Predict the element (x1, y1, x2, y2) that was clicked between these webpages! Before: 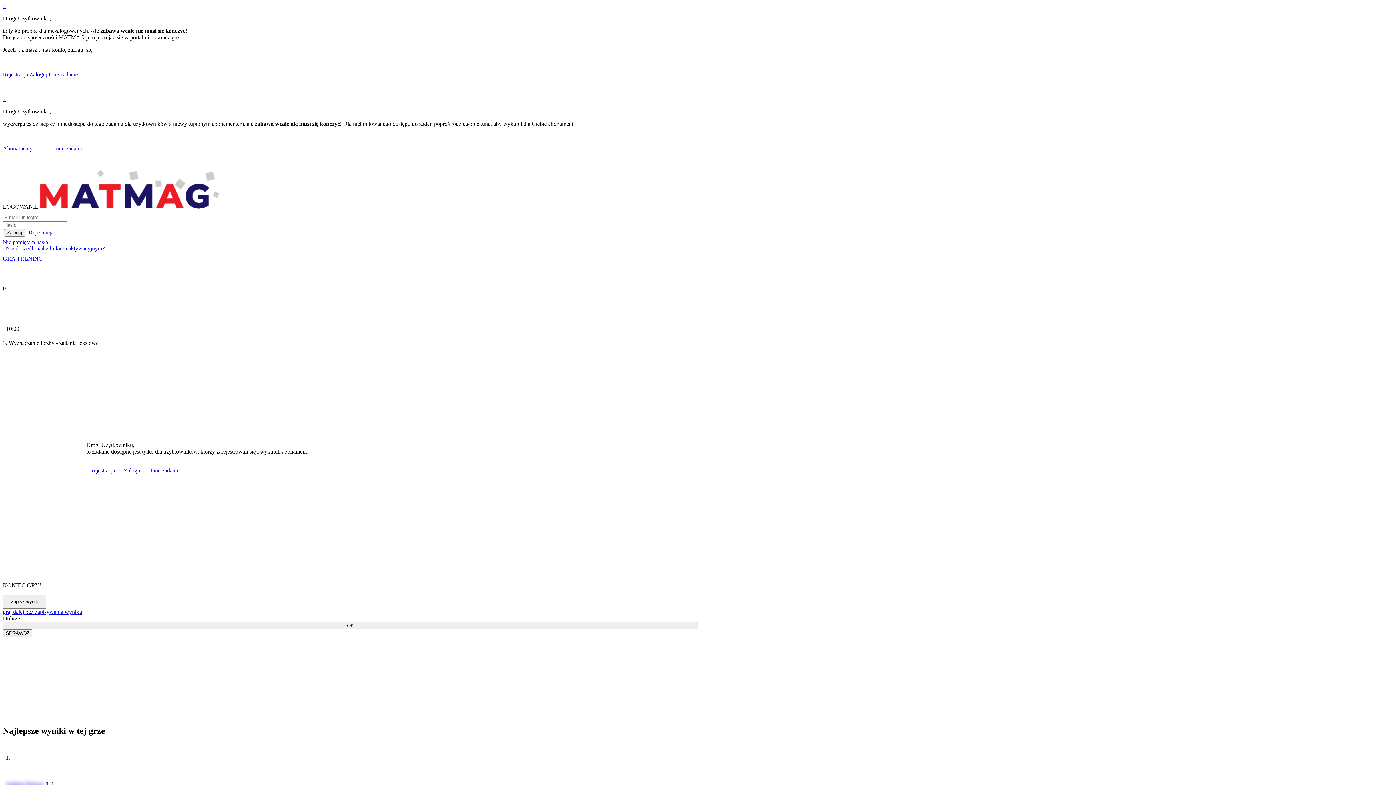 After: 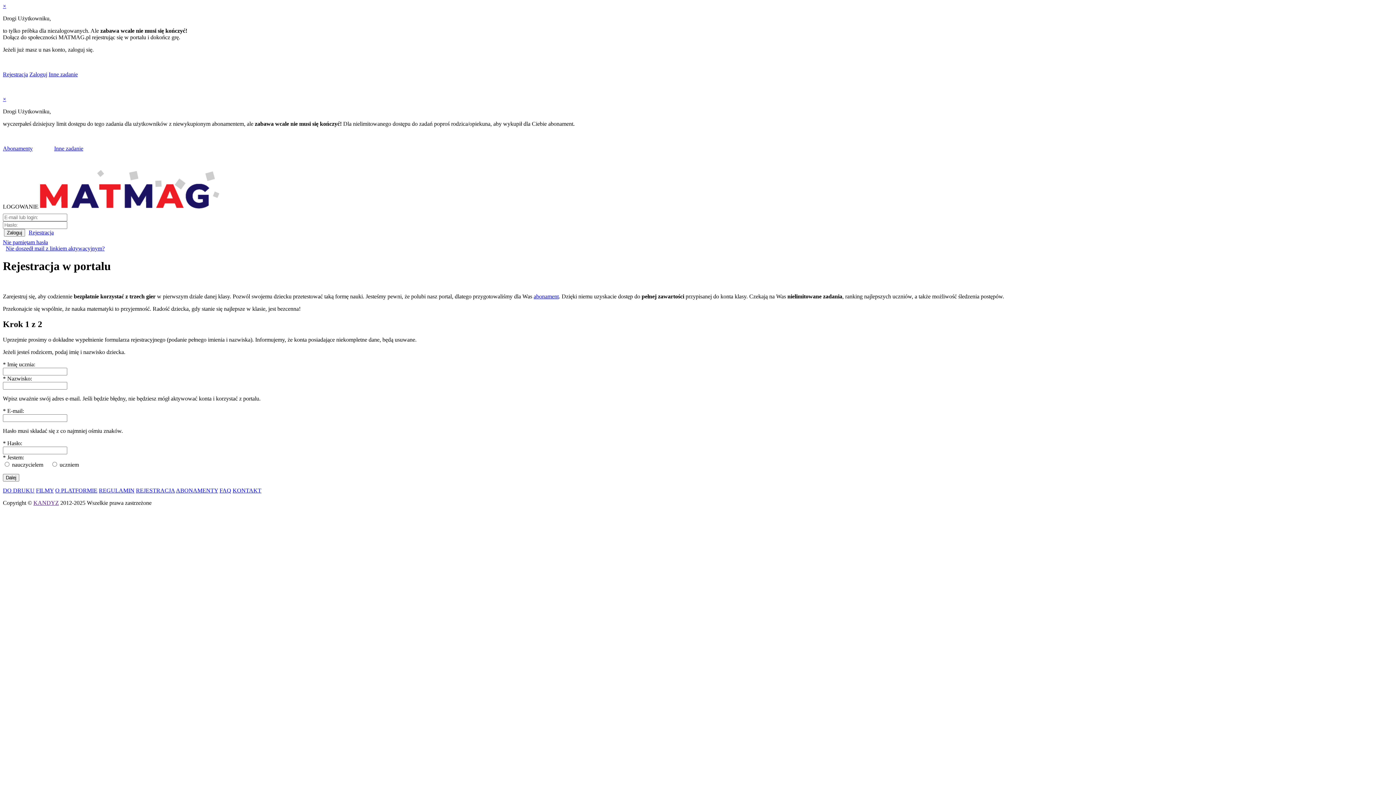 Action: bbox: (2, 71, 28, 77) label: Rejestracja